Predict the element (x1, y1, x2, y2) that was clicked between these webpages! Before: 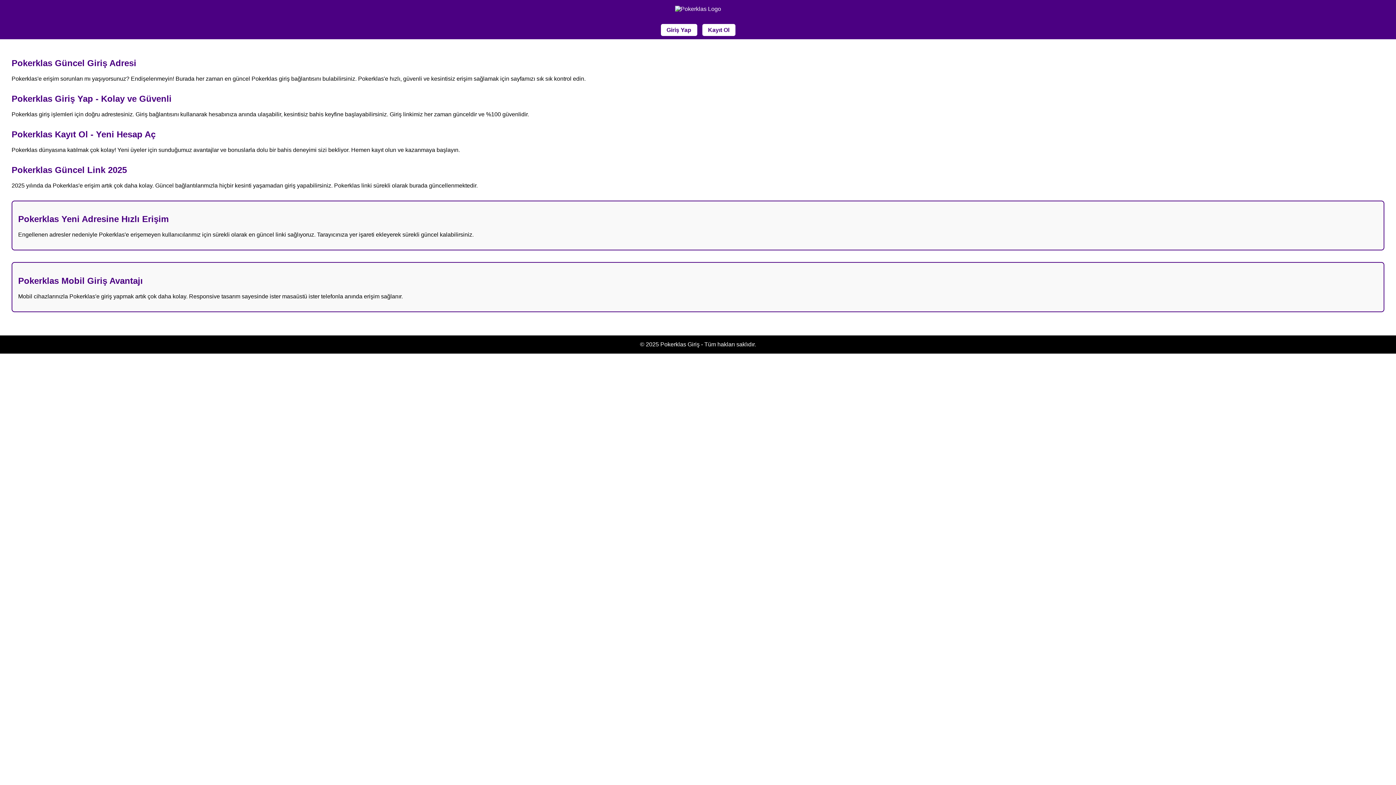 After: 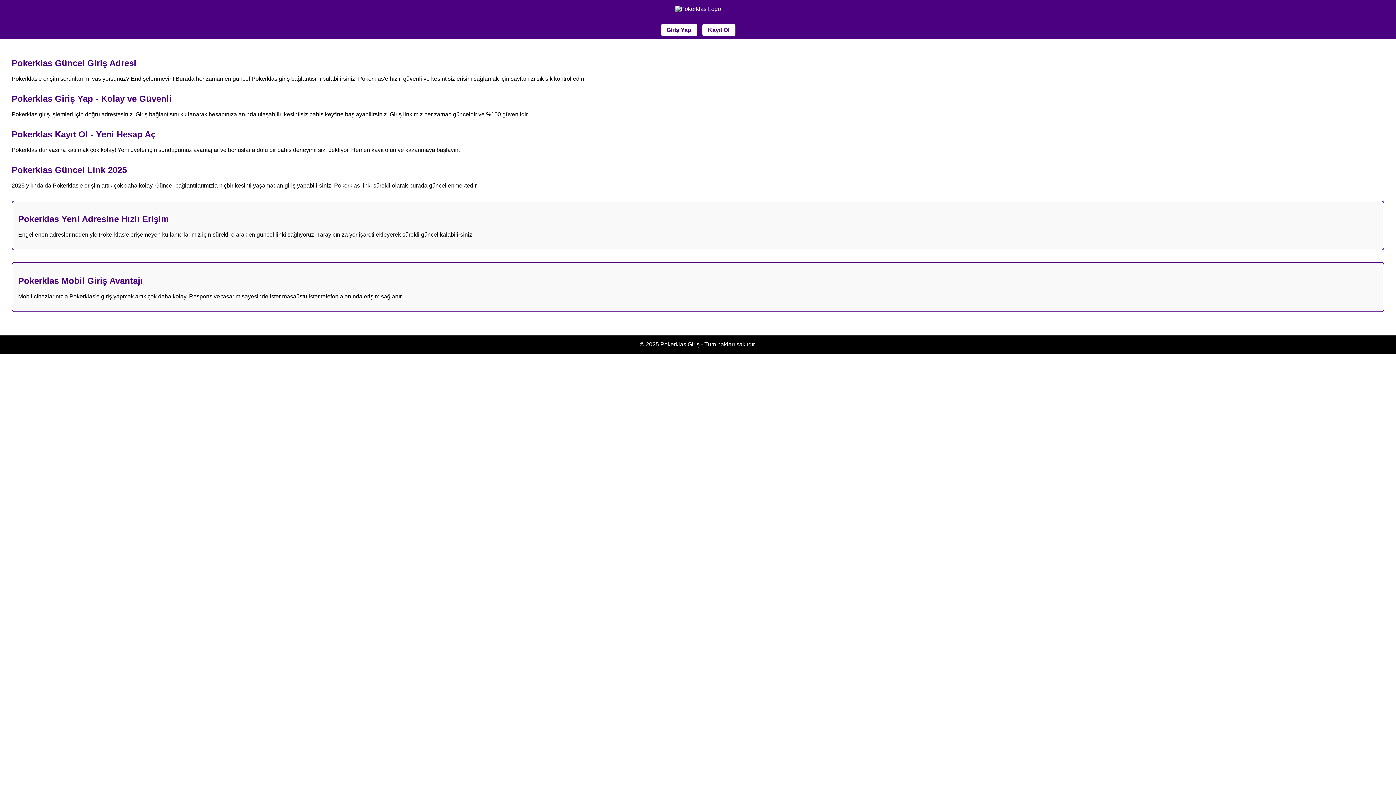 Action: bbox: (702, 24, 735, 36) label: Kayıt Ol